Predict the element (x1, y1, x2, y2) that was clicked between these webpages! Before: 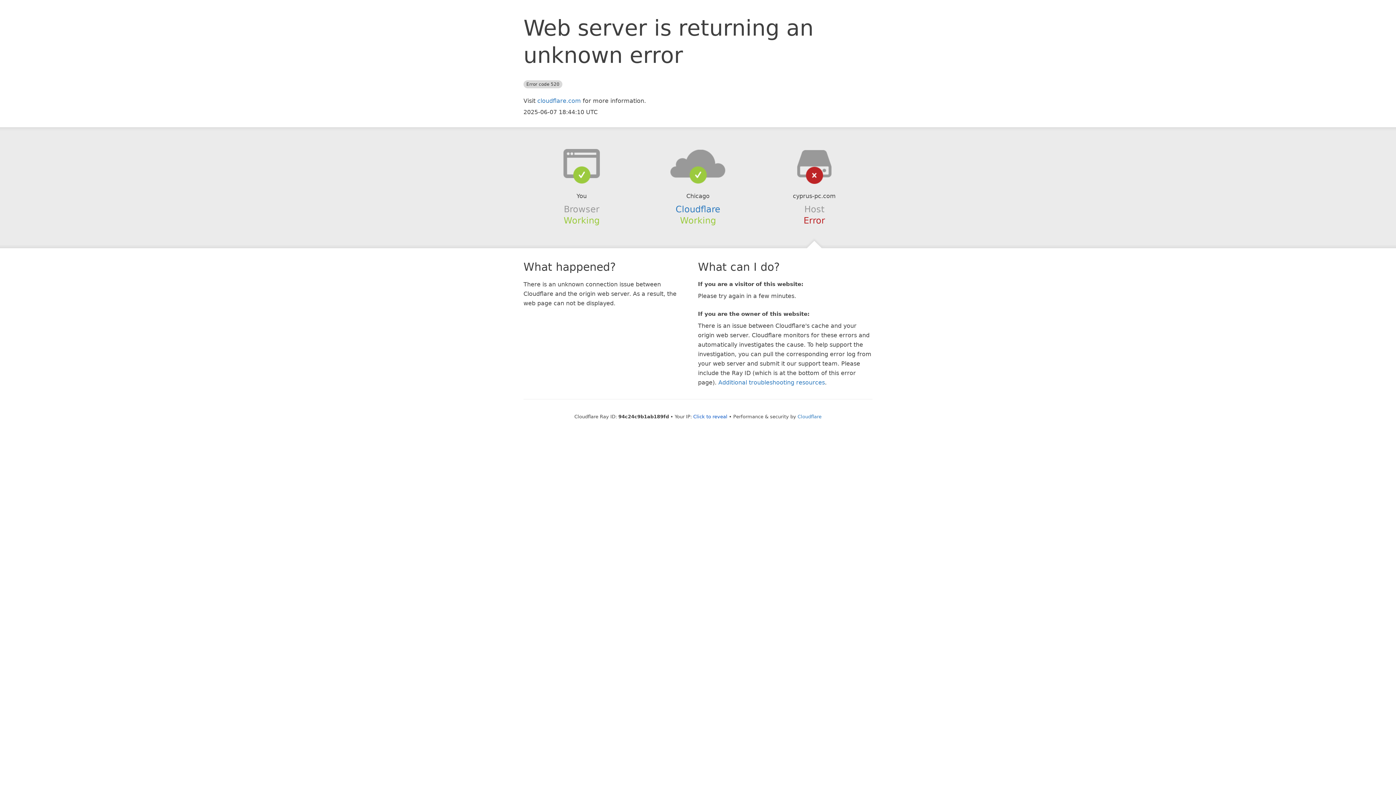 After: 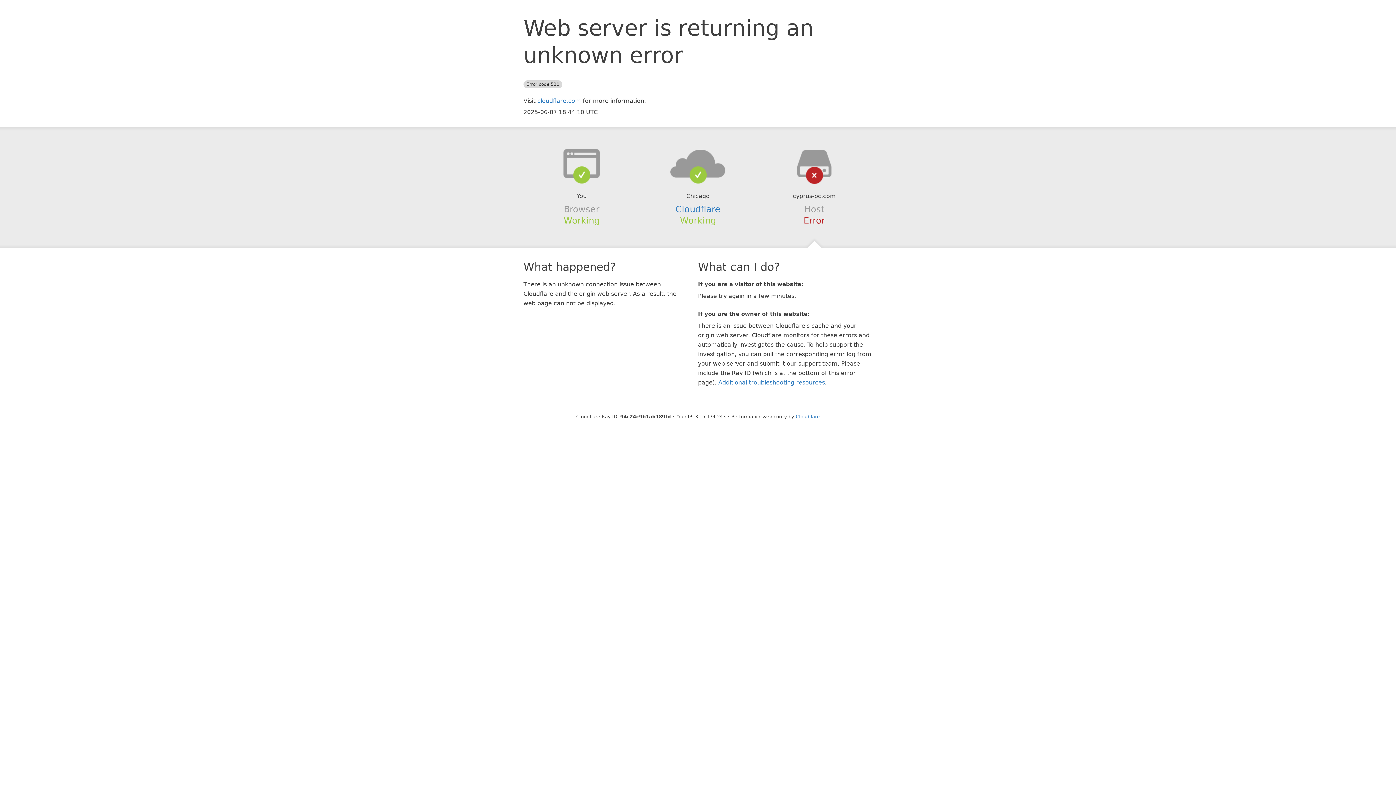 Action: label: Click to reveal bbox: (693, 414, 727, 419)